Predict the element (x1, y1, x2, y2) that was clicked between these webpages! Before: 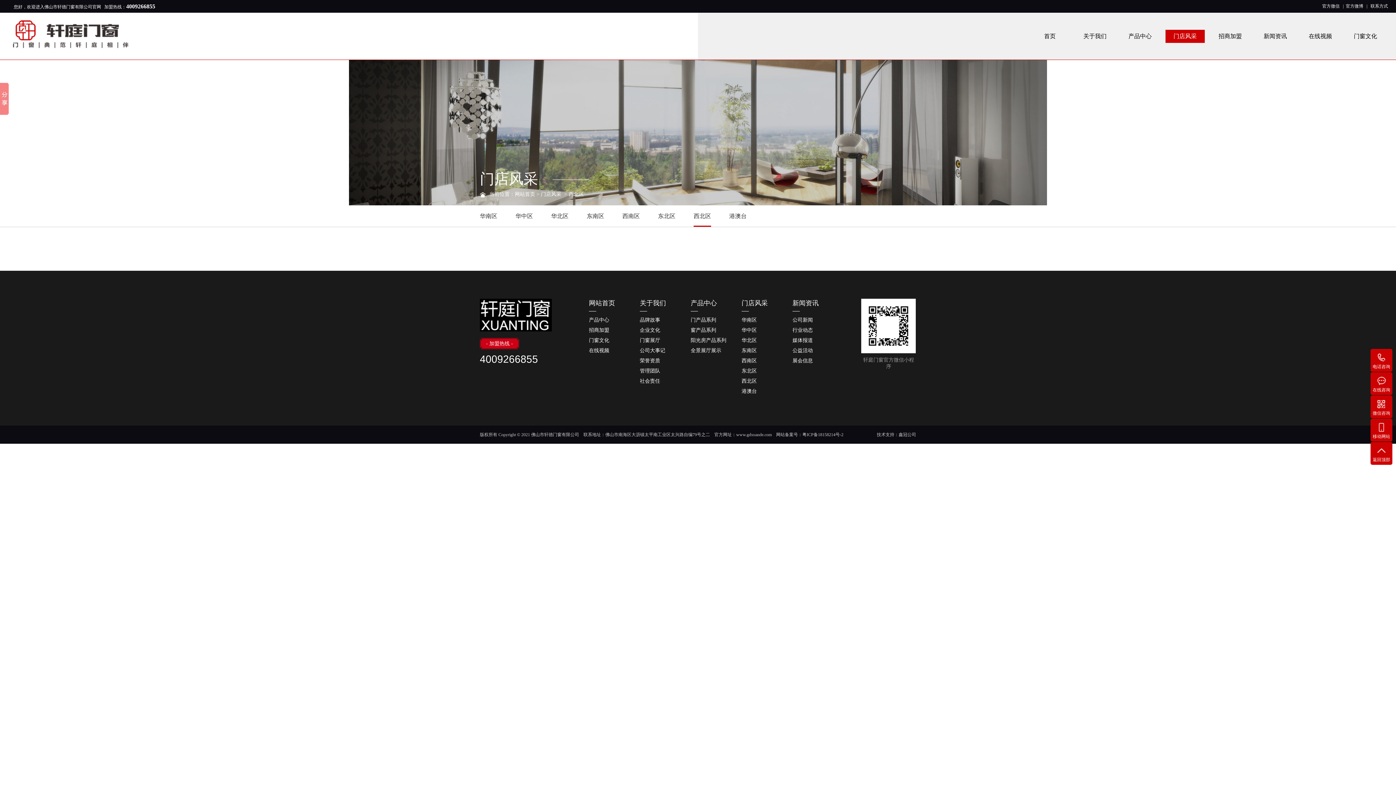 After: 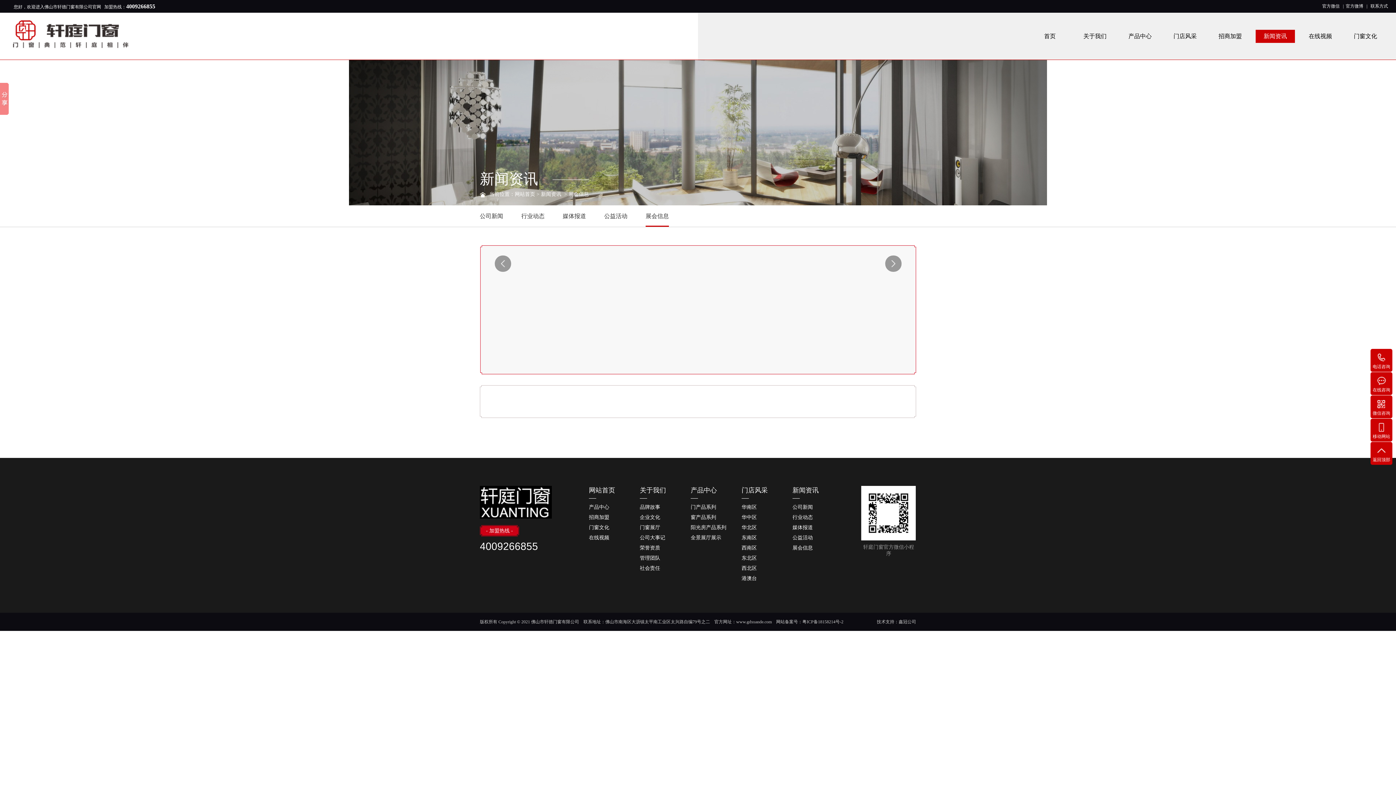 Action: label: 展会信息 bbox: (792, 358, 813, 363)